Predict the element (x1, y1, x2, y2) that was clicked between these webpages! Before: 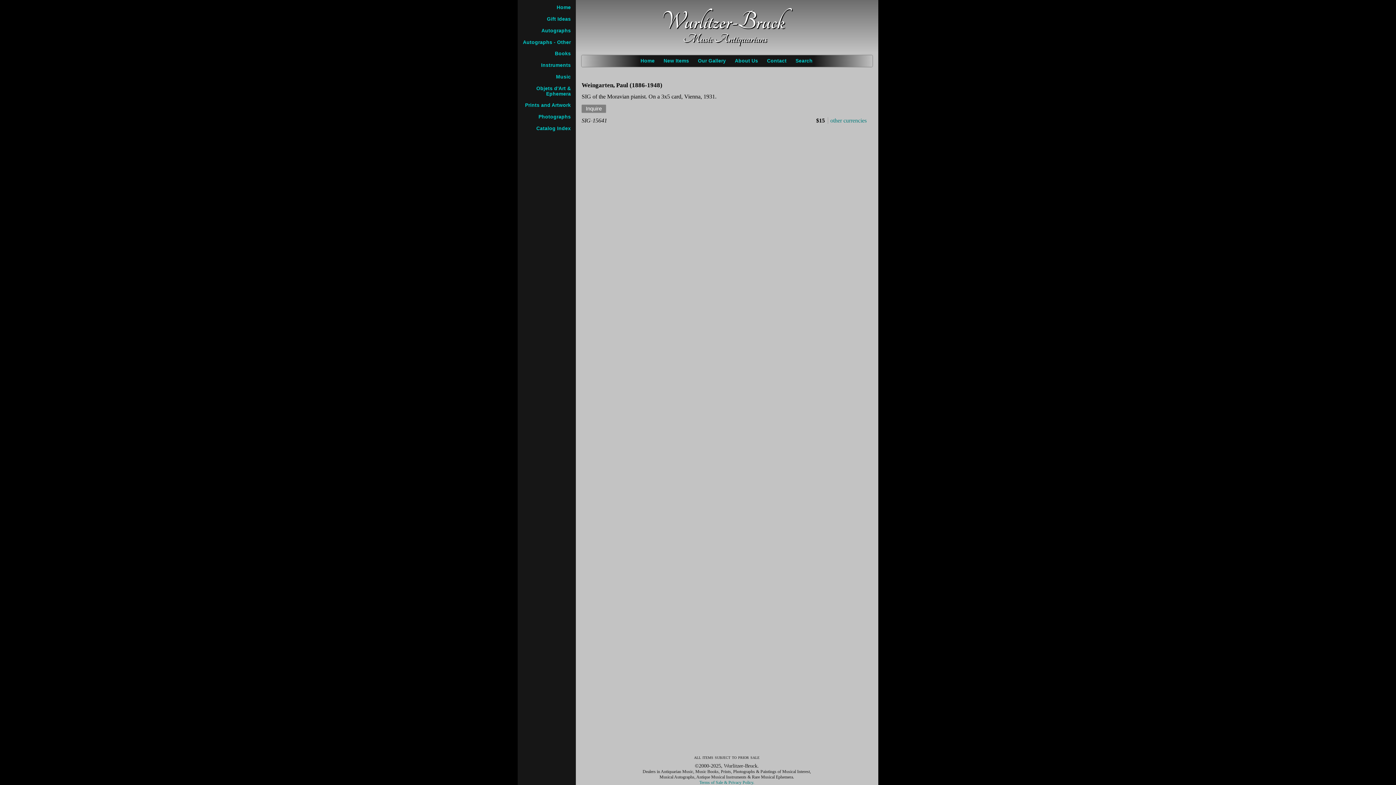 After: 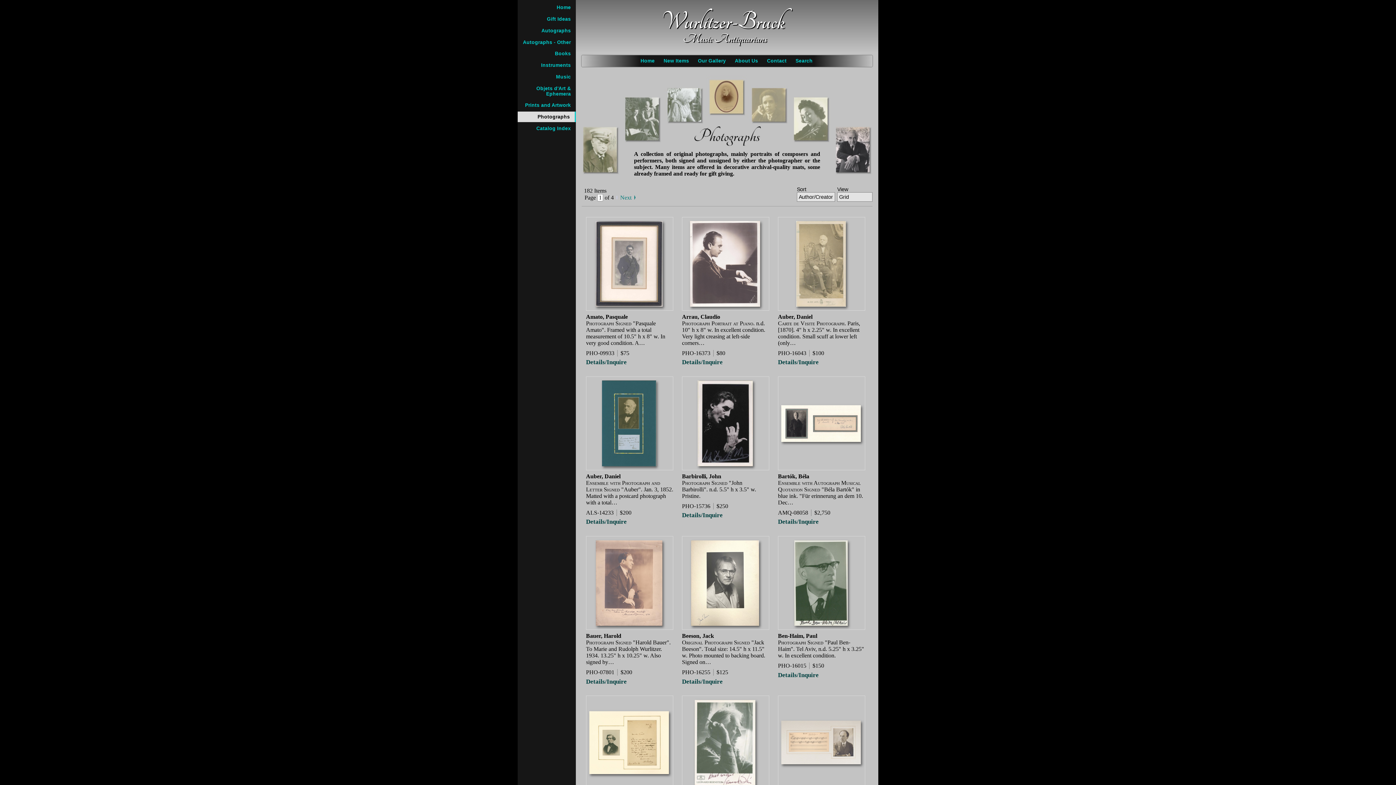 Action: bbox: (517, 111, 576, 122) label: Photographs